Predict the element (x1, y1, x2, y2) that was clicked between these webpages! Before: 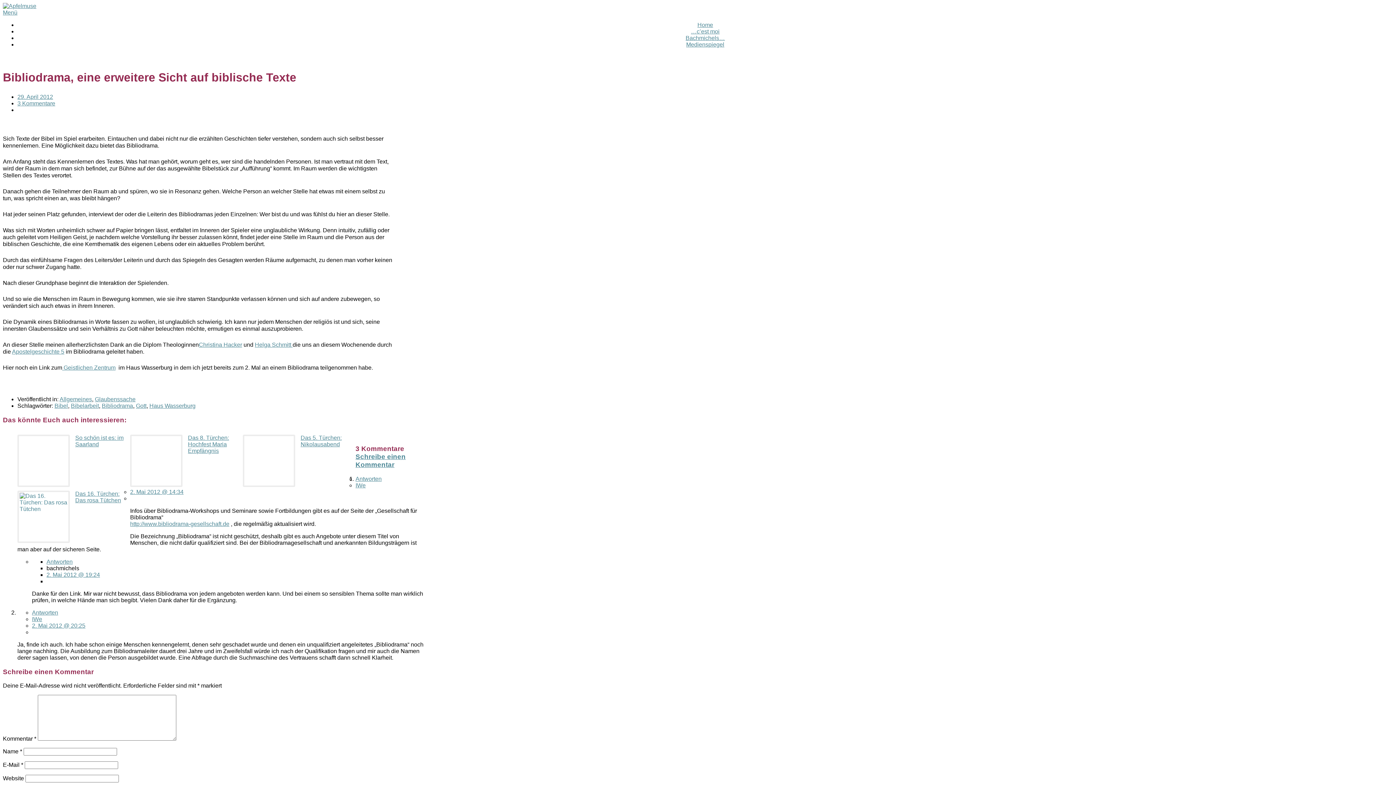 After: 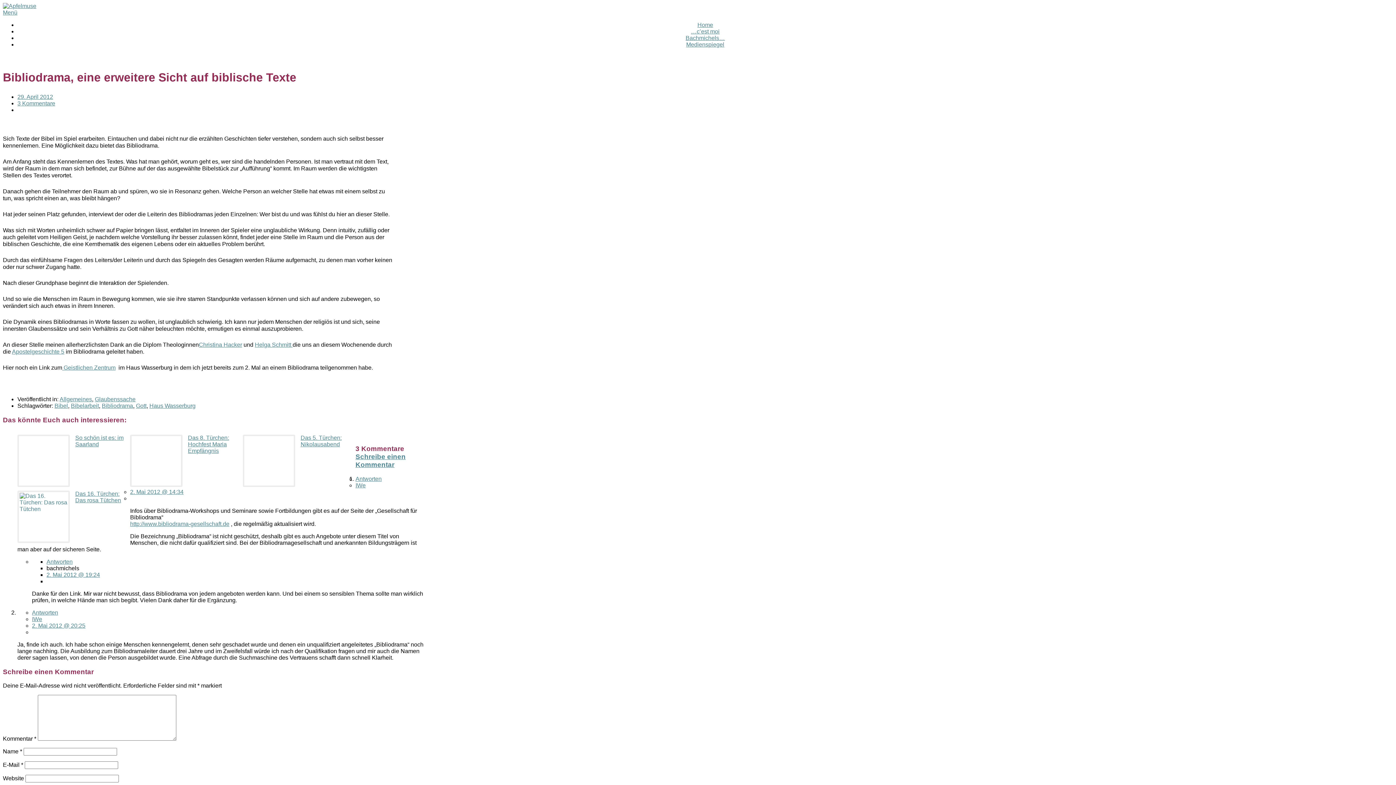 Action: bbox: (2, 9, 17, 15) label: Menü